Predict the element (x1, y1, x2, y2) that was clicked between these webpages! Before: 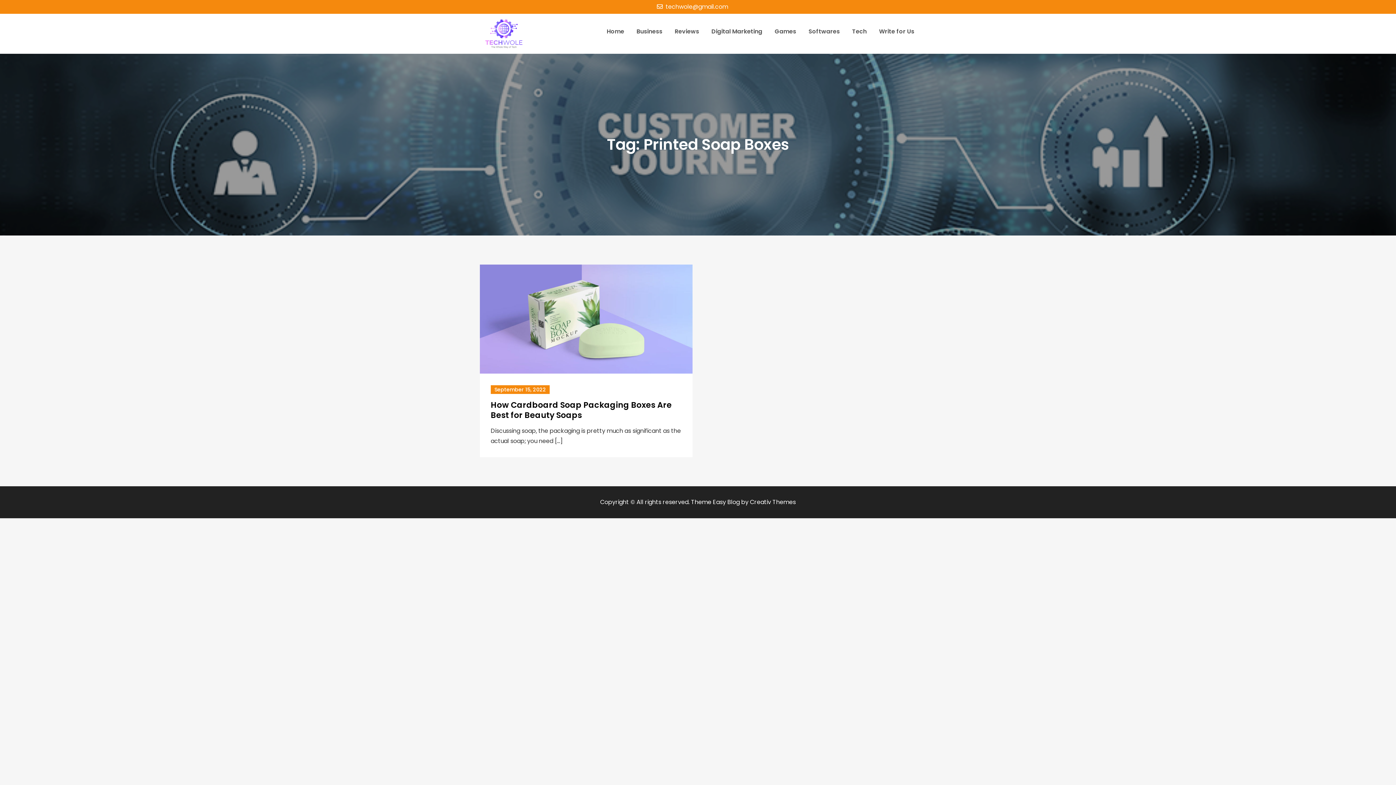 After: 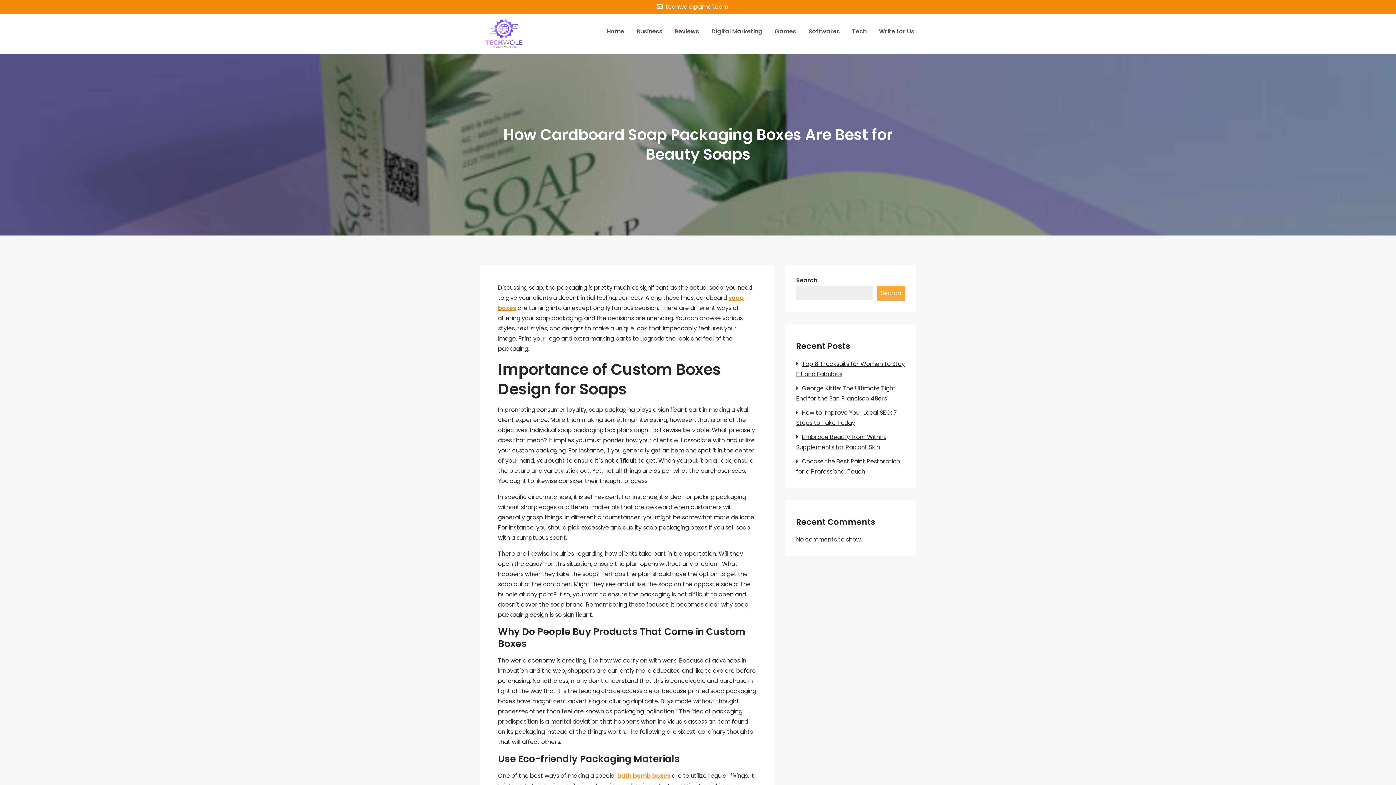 Action: label: September 15, 2022 bbox: (490, 385, 549, 394)